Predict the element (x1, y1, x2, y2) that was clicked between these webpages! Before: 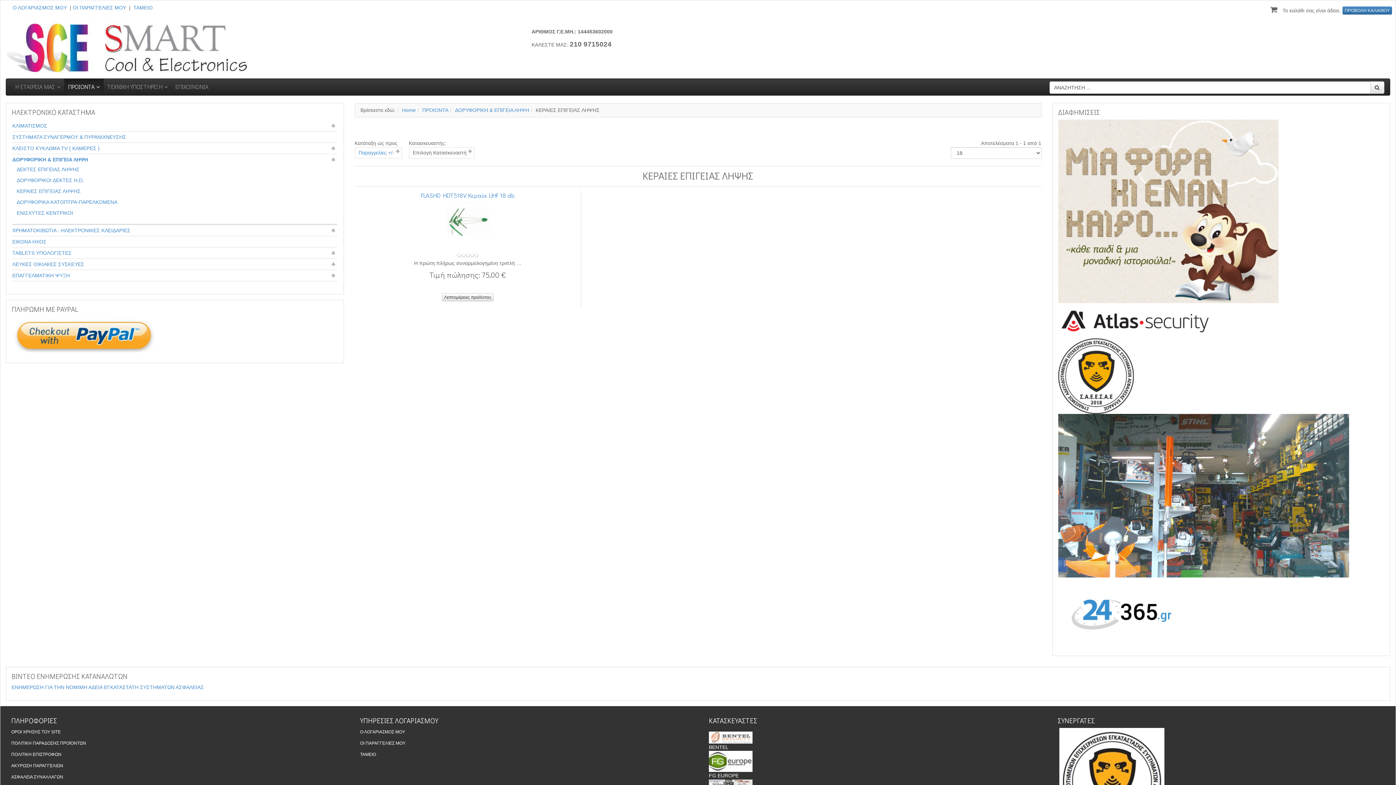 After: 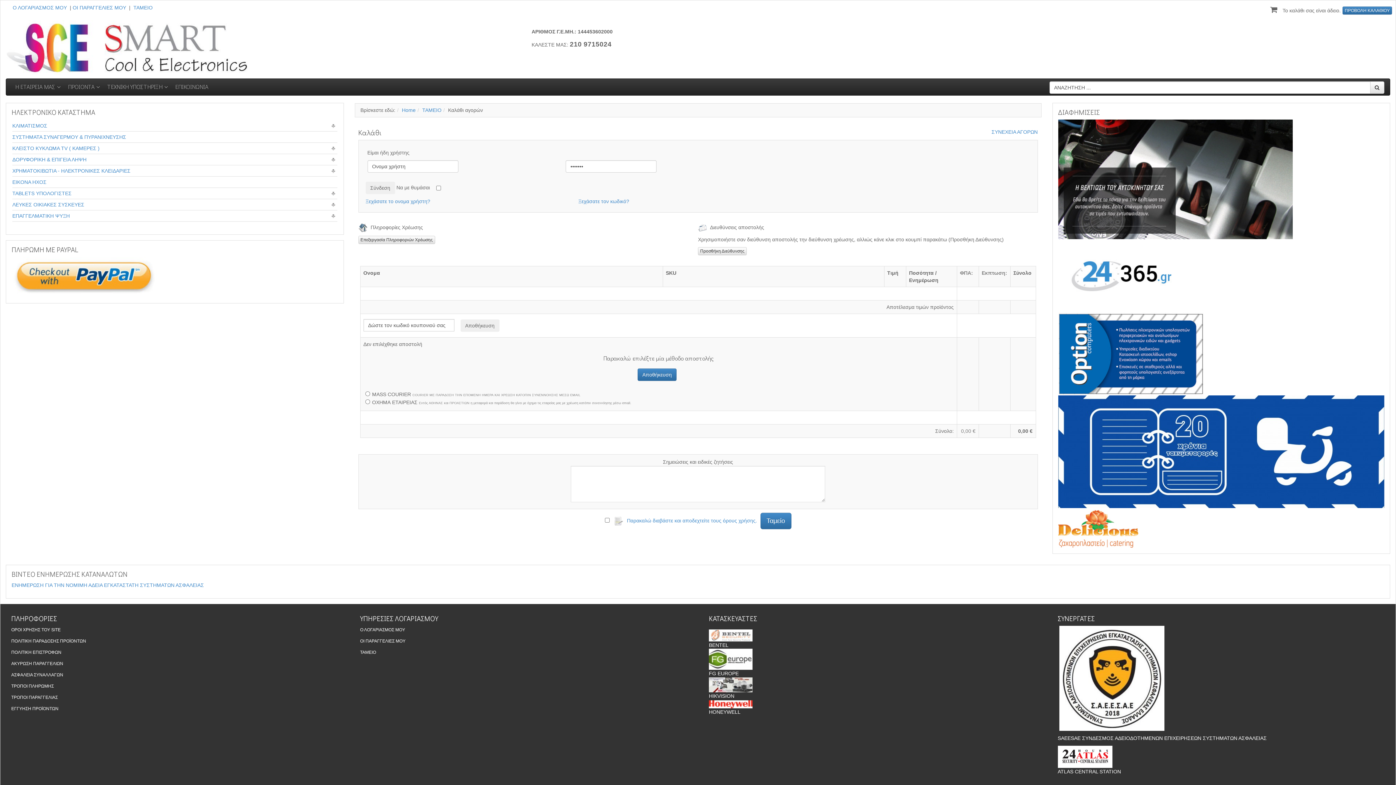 Action: bbox: (360, 752, 376, 757) label: ΤΑΜΕΙΟ